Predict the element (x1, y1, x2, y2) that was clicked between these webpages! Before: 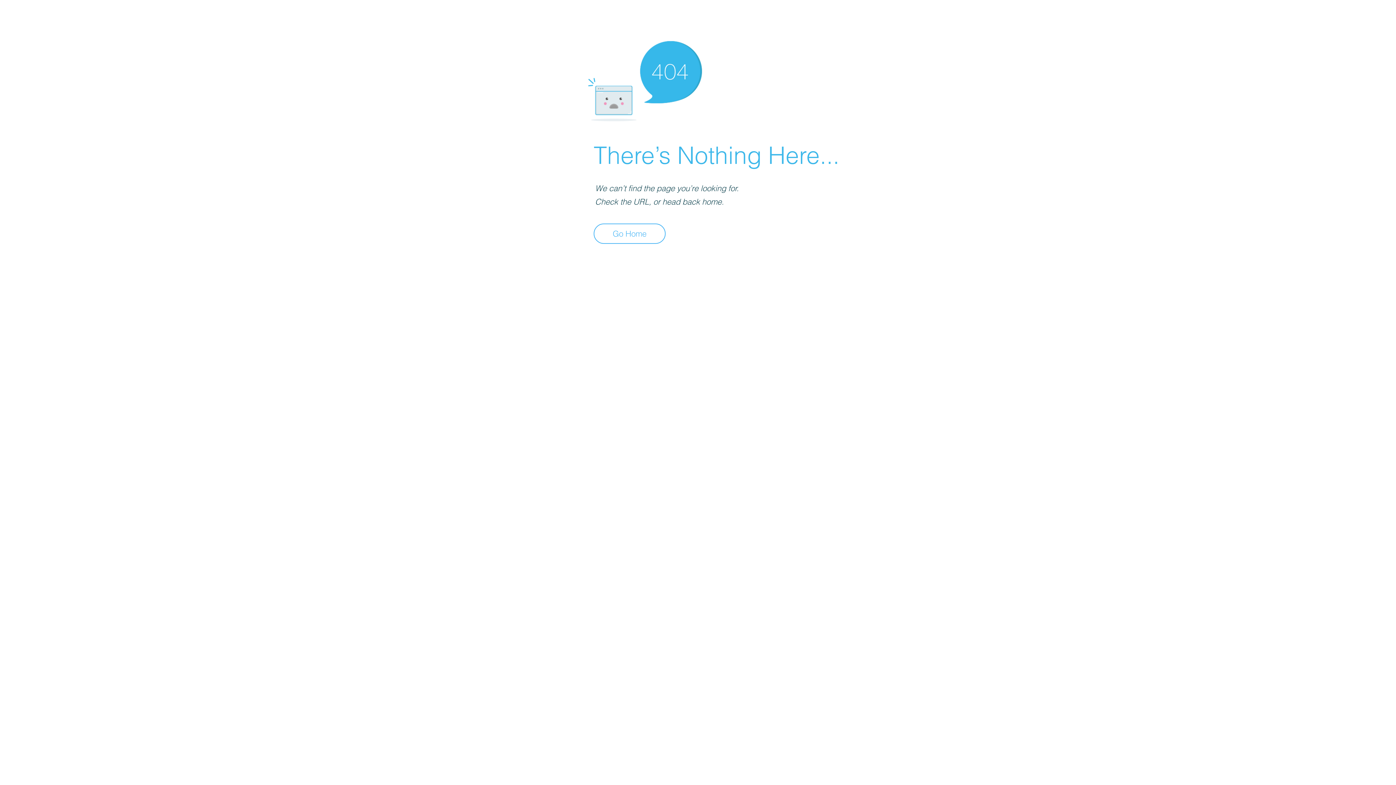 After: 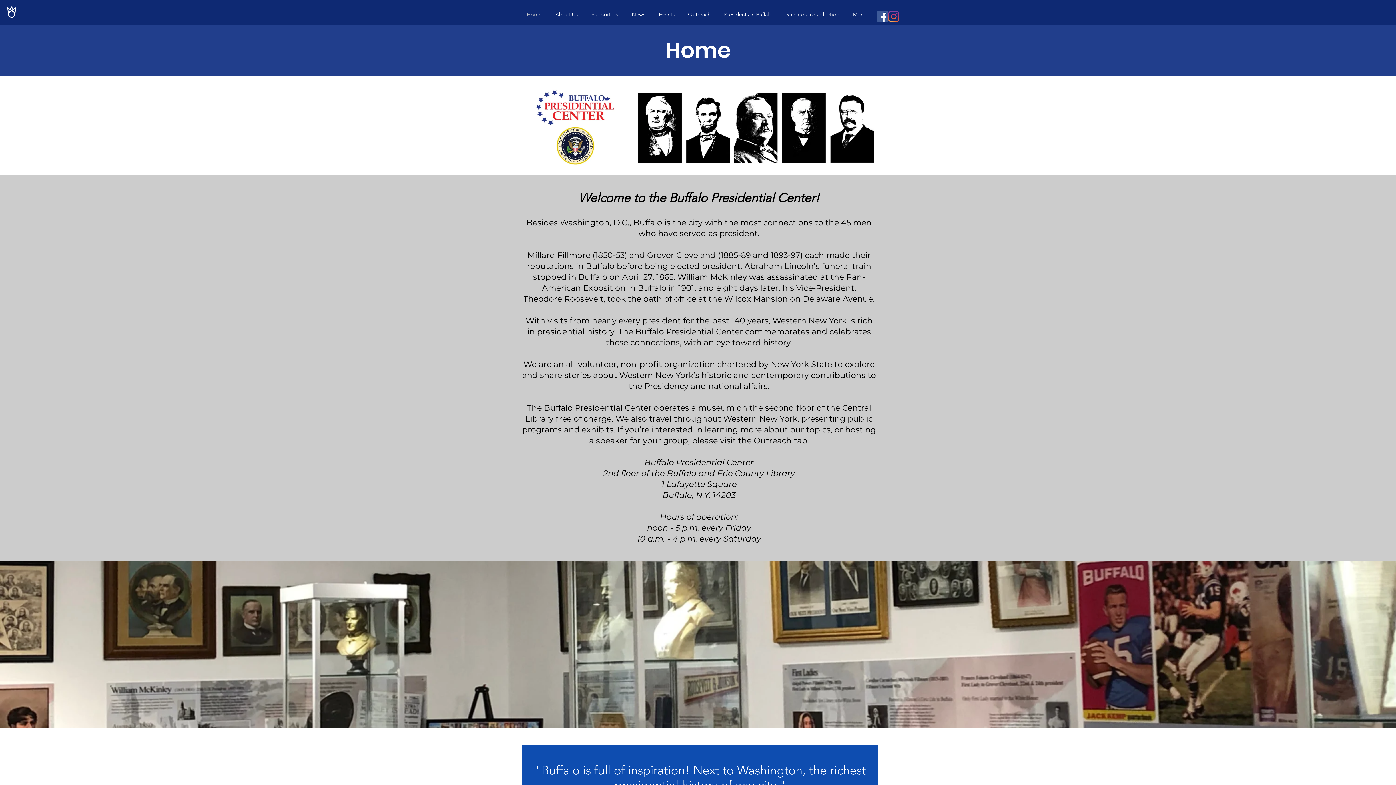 Action: bbox: (593, 223, 665, 244) label: Go Home